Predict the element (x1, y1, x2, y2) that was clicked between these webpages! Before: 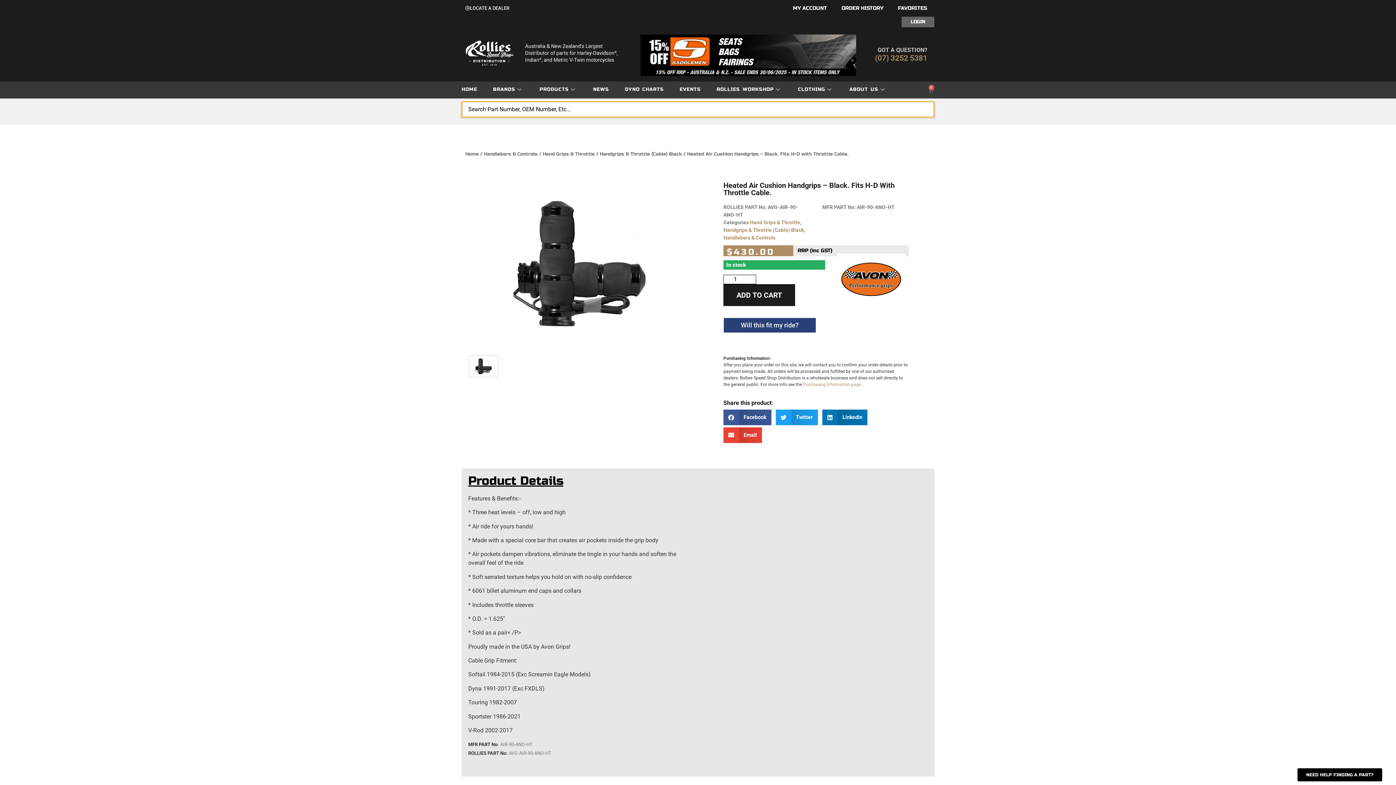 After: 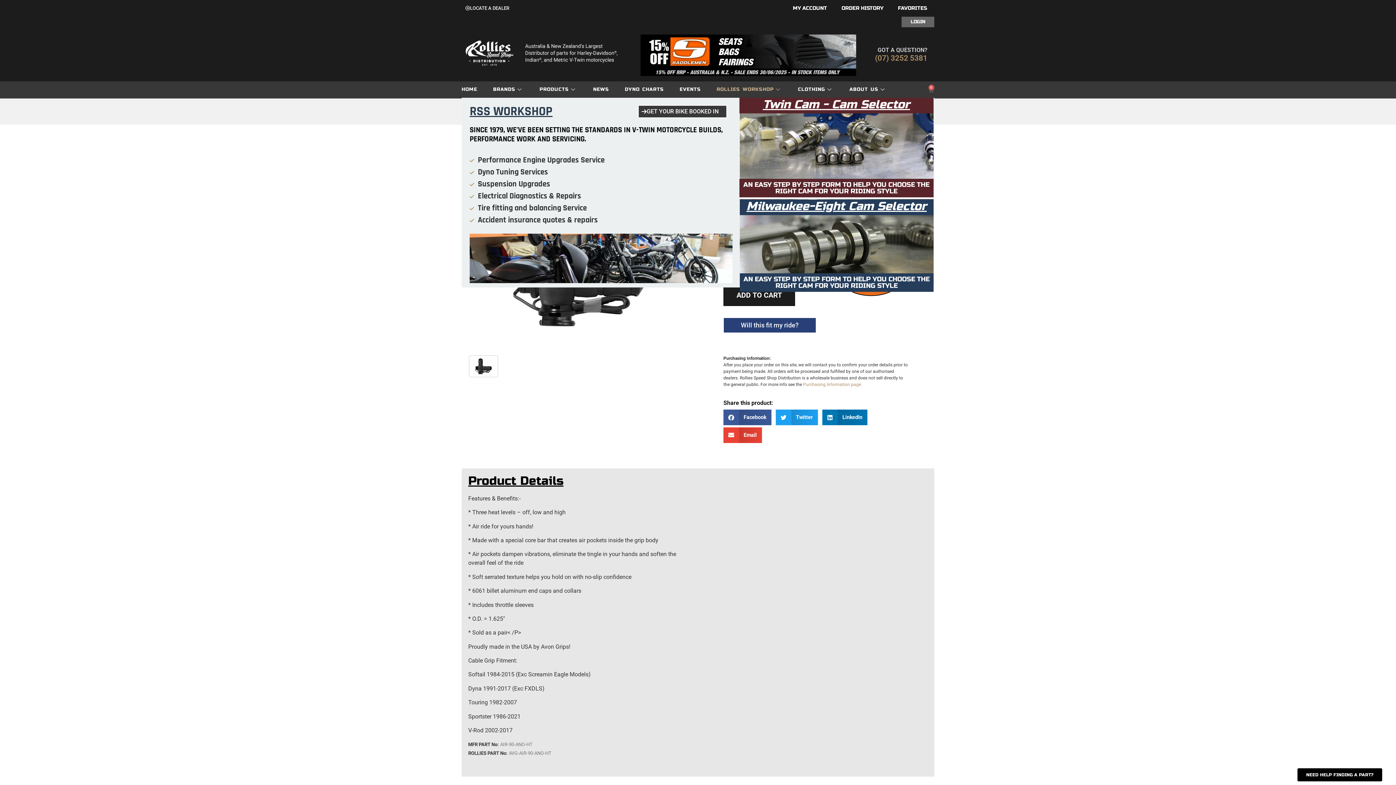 Action: bbox: (716, 81, 782, 97) label: ROLLIES WORKSHOP